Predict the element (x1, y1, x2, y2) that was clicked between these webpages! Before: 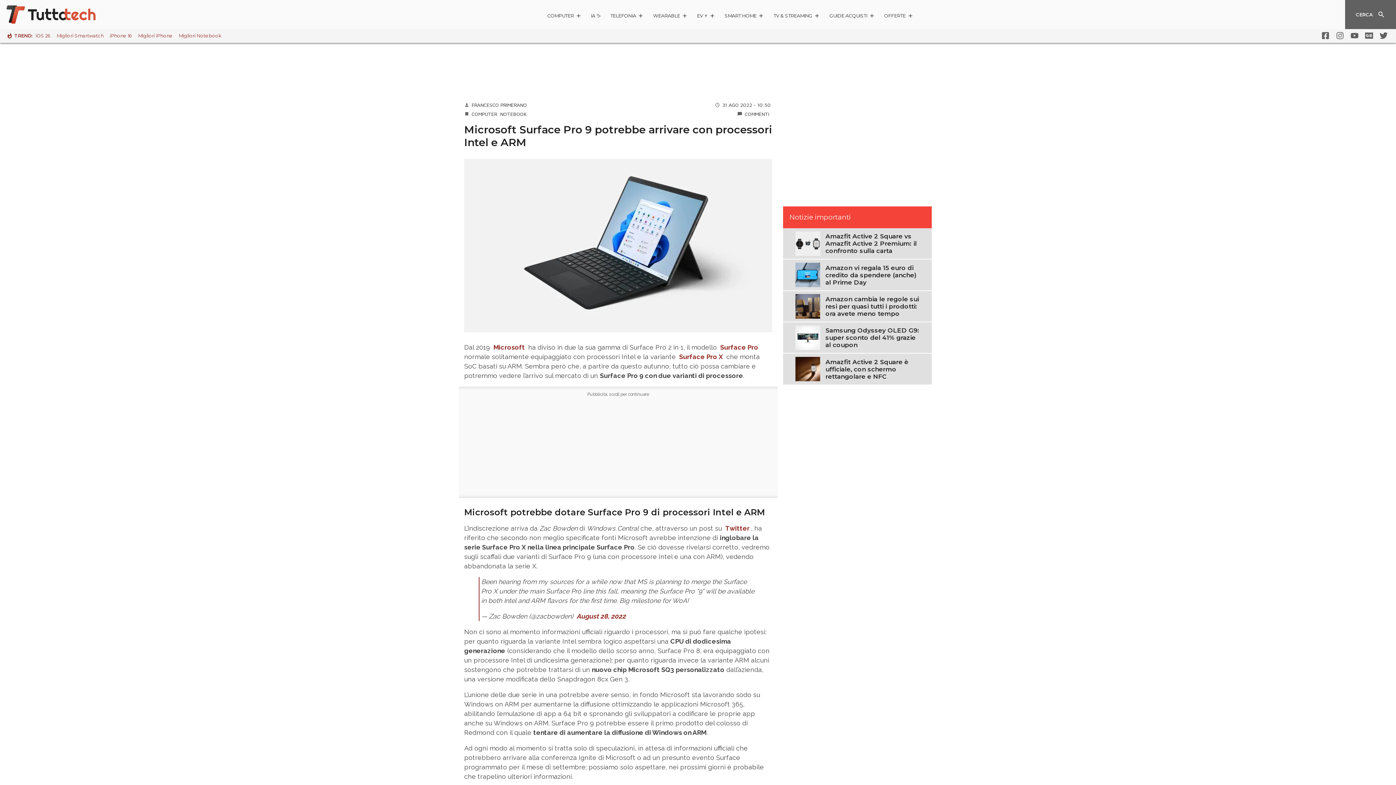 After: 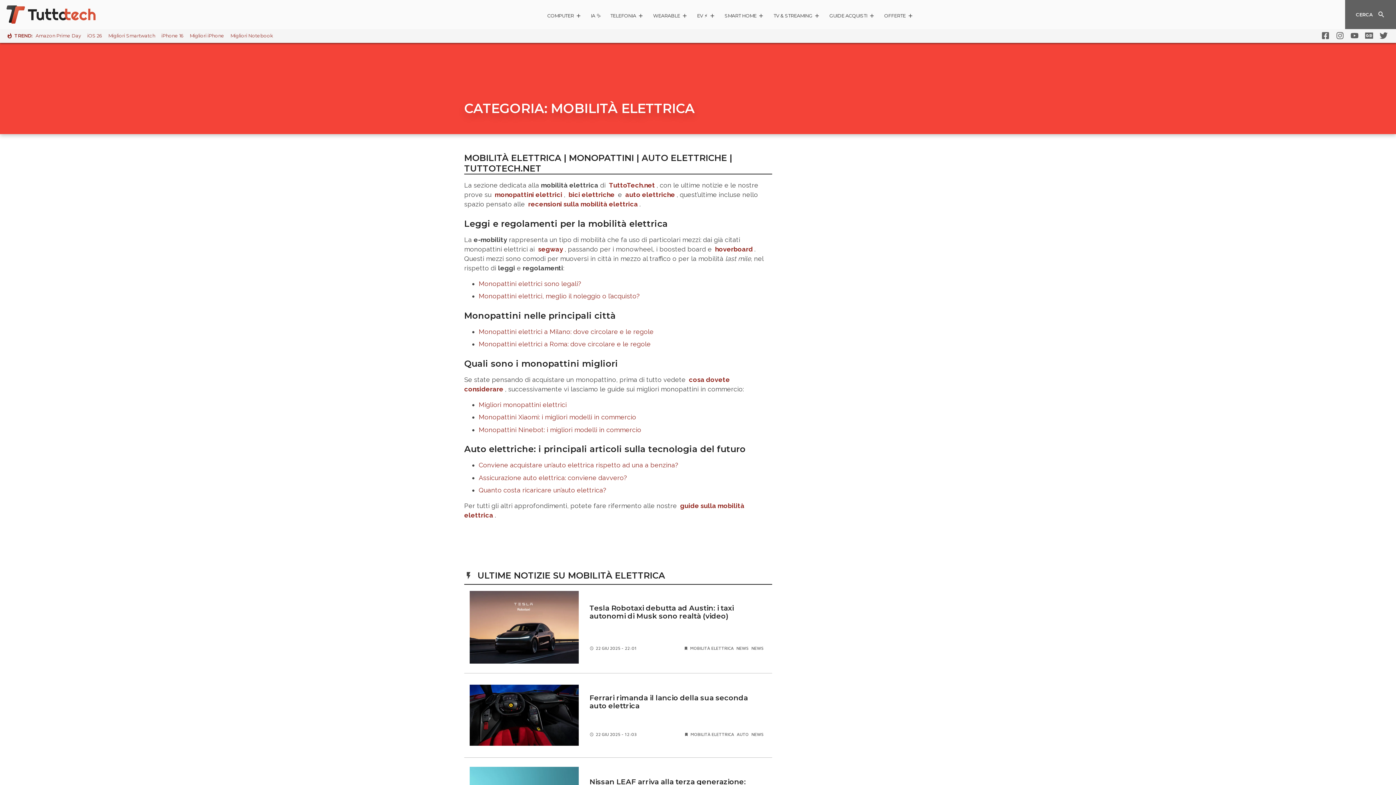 Action: label: EV ⚡️ bbox: (697, 12, 715, 21)